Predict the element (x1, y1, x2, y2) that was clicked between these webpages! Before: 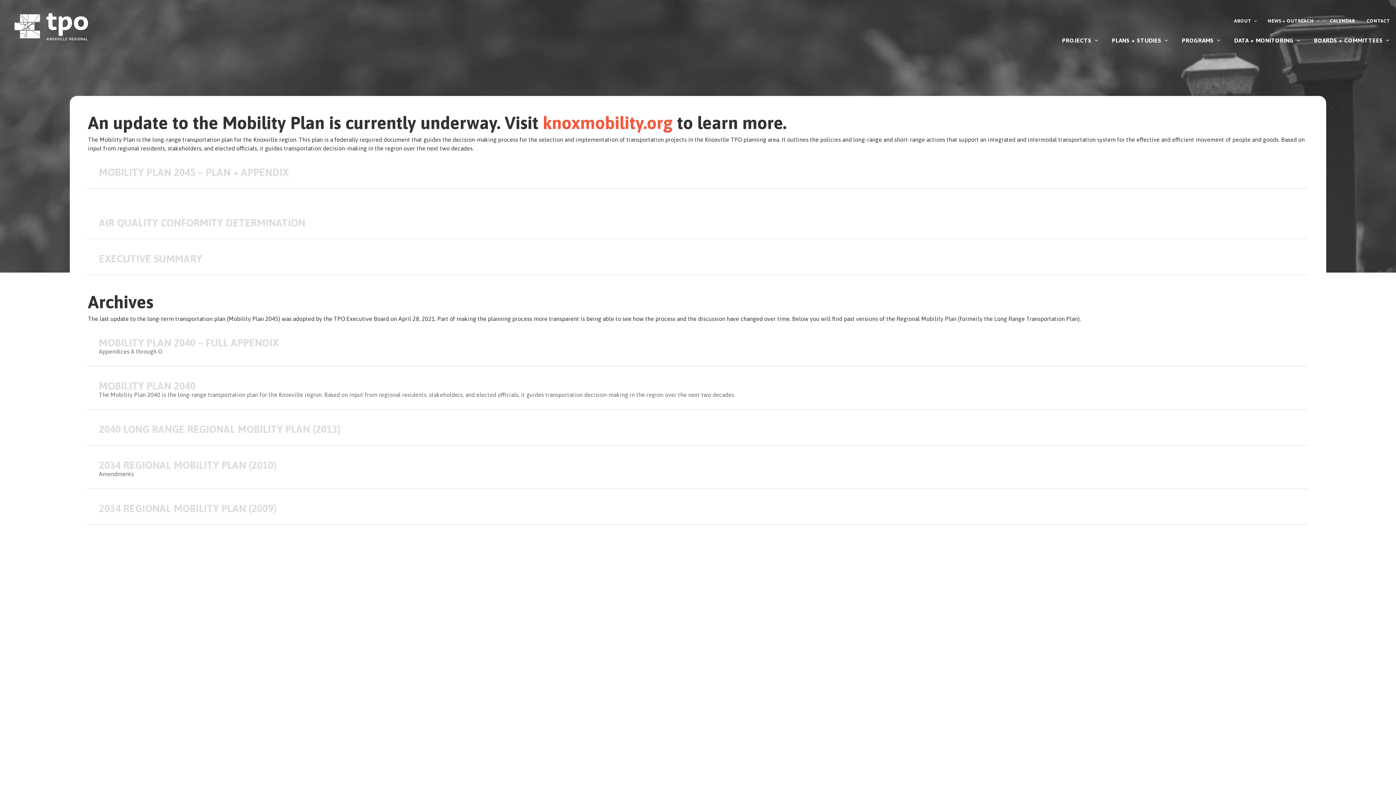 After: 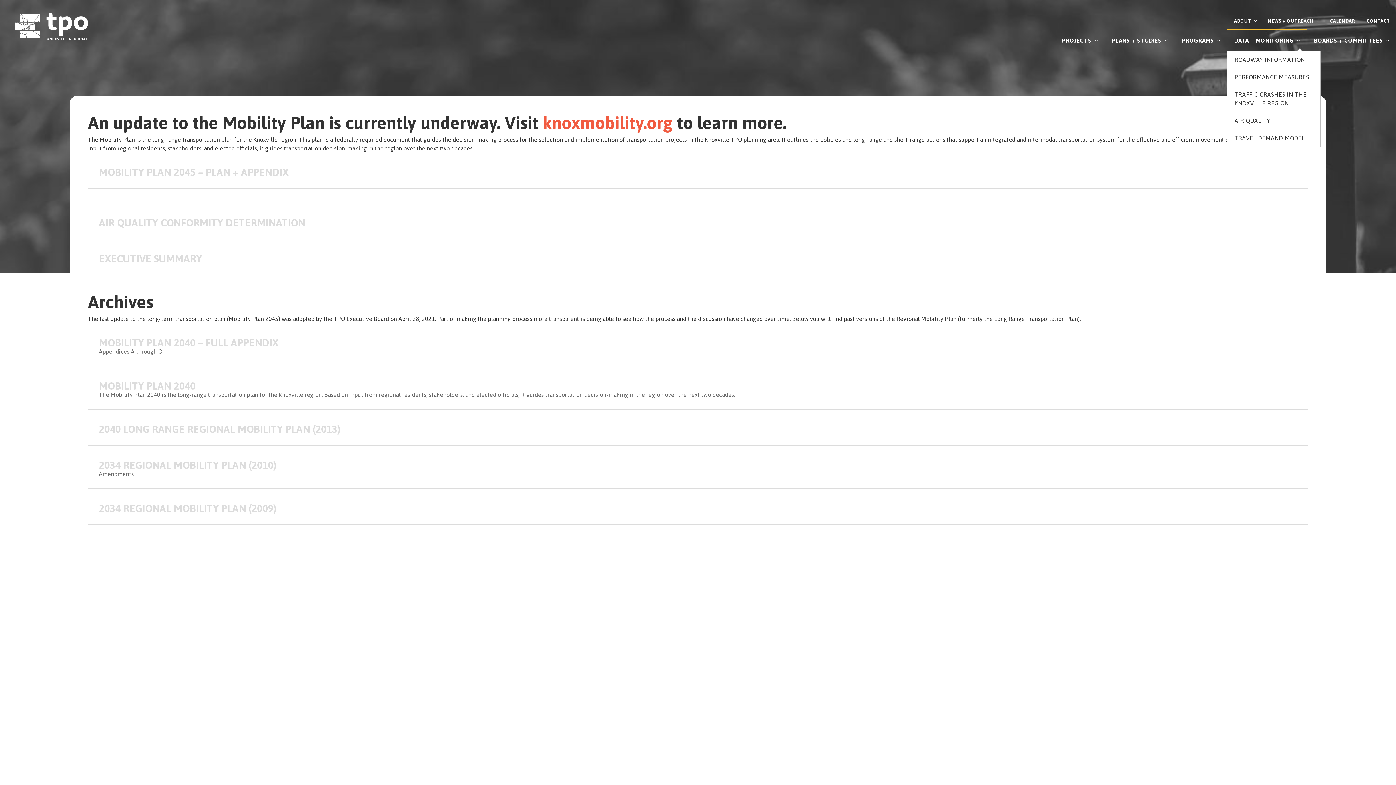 Action: label: DATA + MONITORING bbox: (1227, 28, 1307, 50)